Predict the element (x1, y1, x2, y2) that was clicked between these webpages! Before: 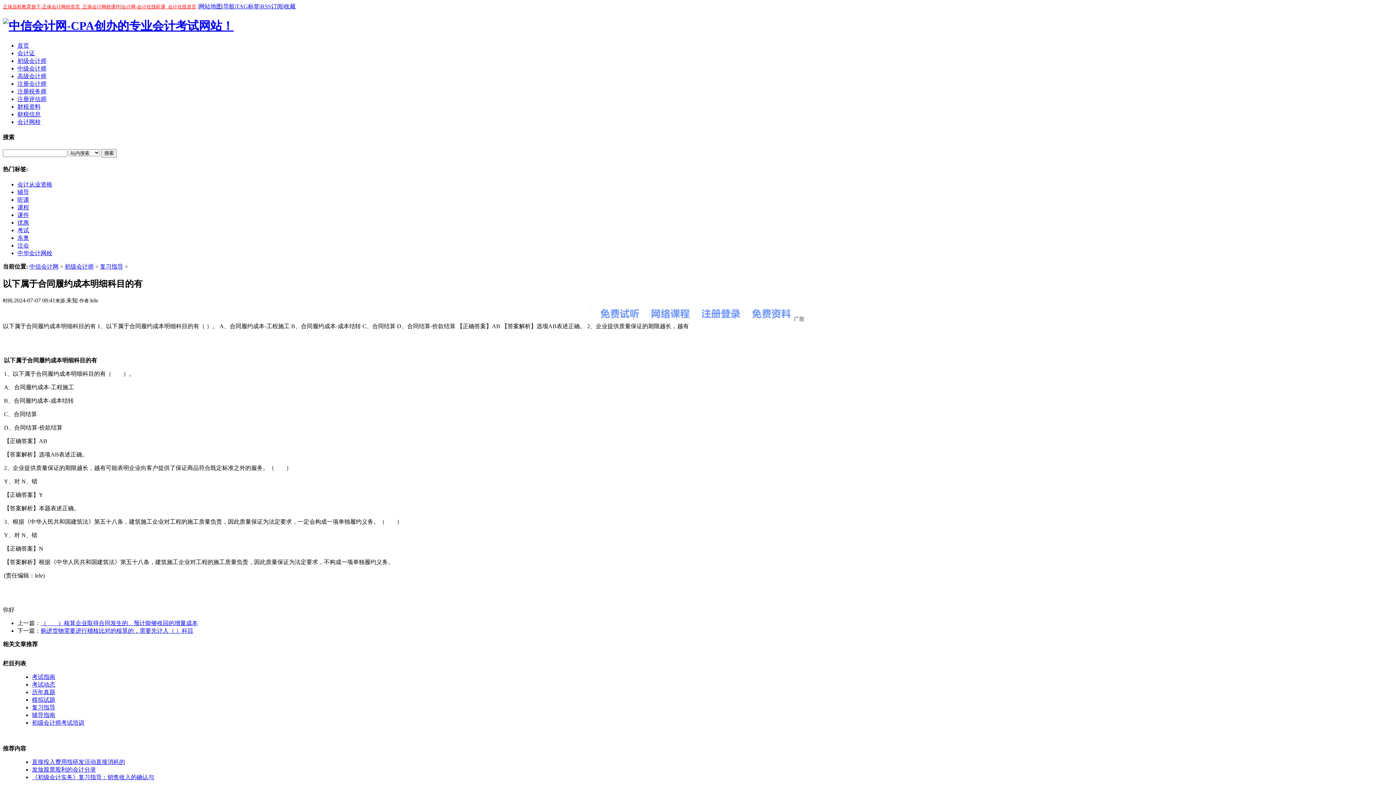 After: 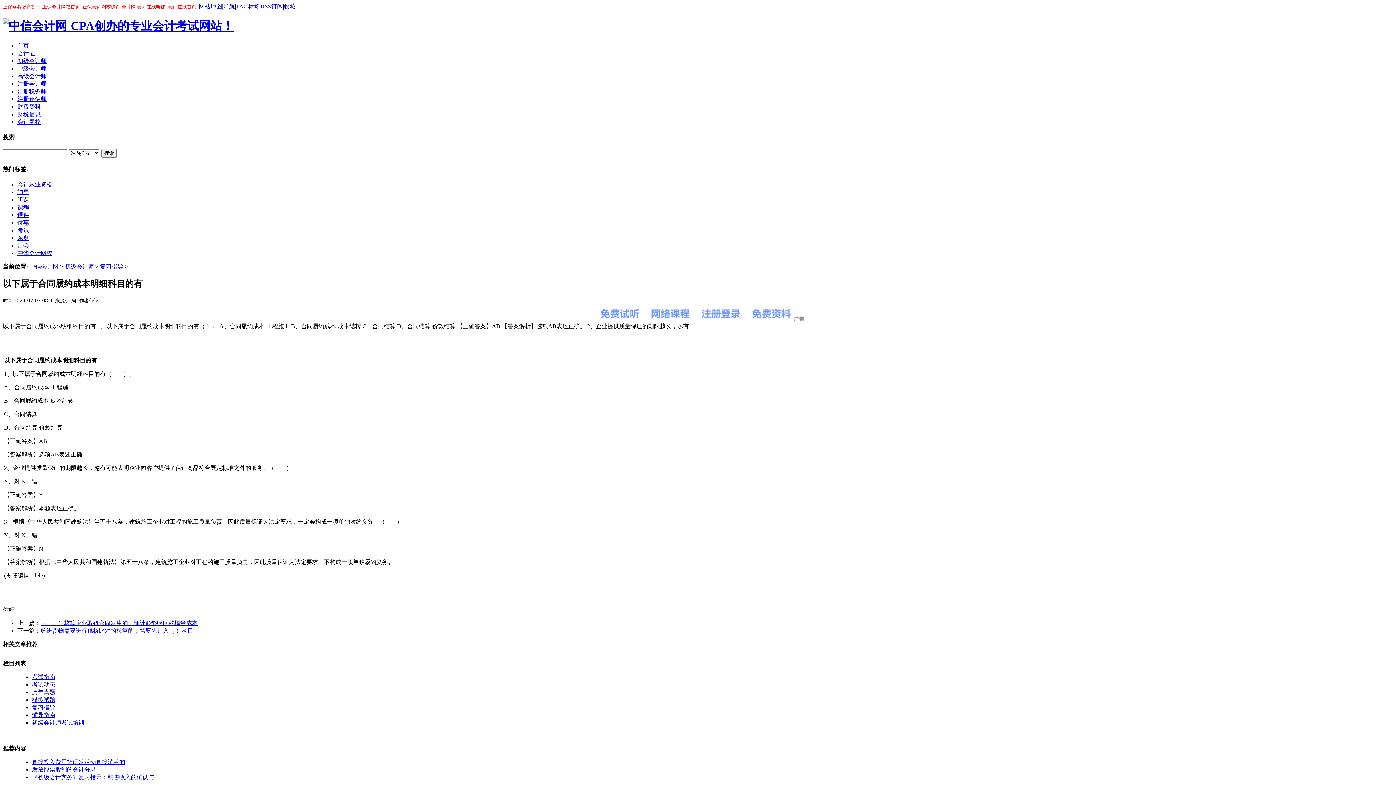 Action: bbox: (590, 317, 805, 323)